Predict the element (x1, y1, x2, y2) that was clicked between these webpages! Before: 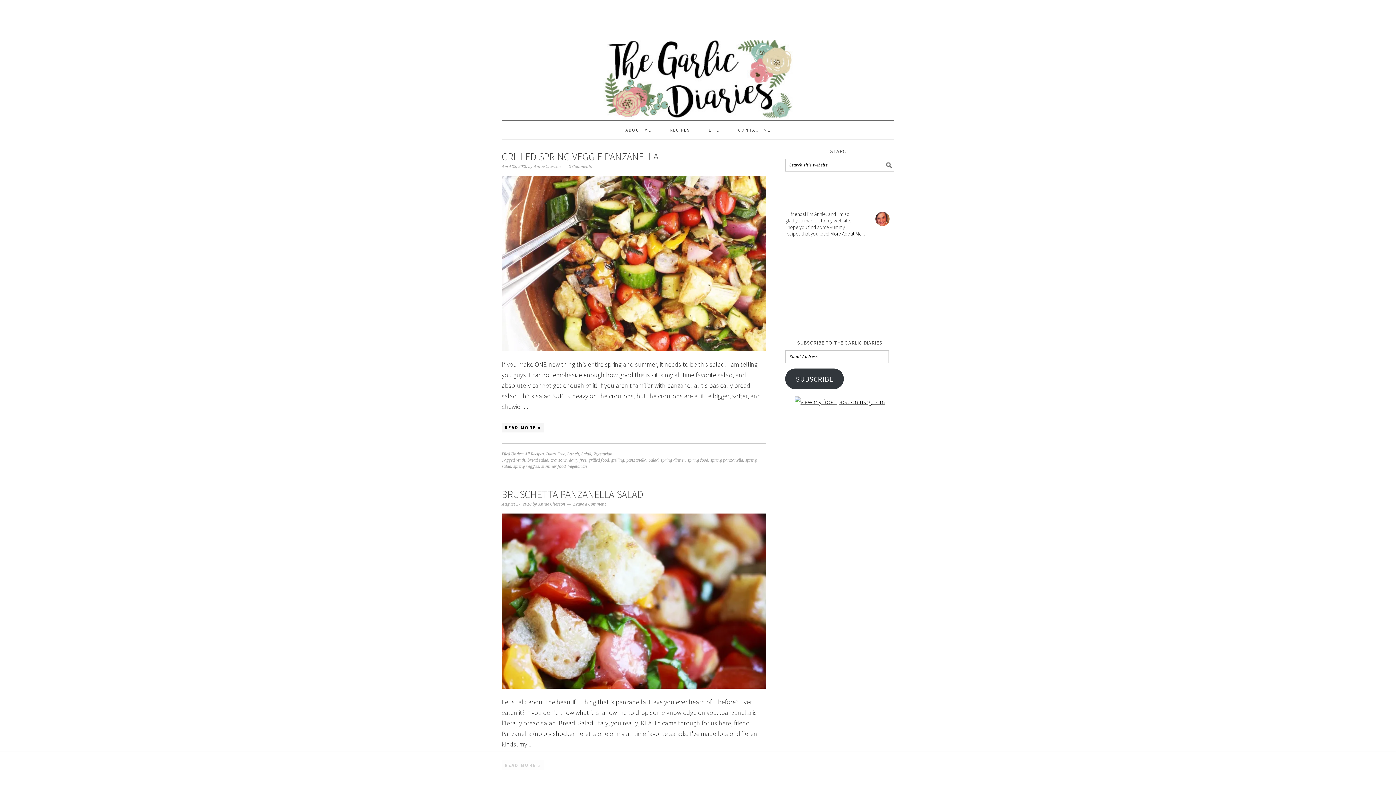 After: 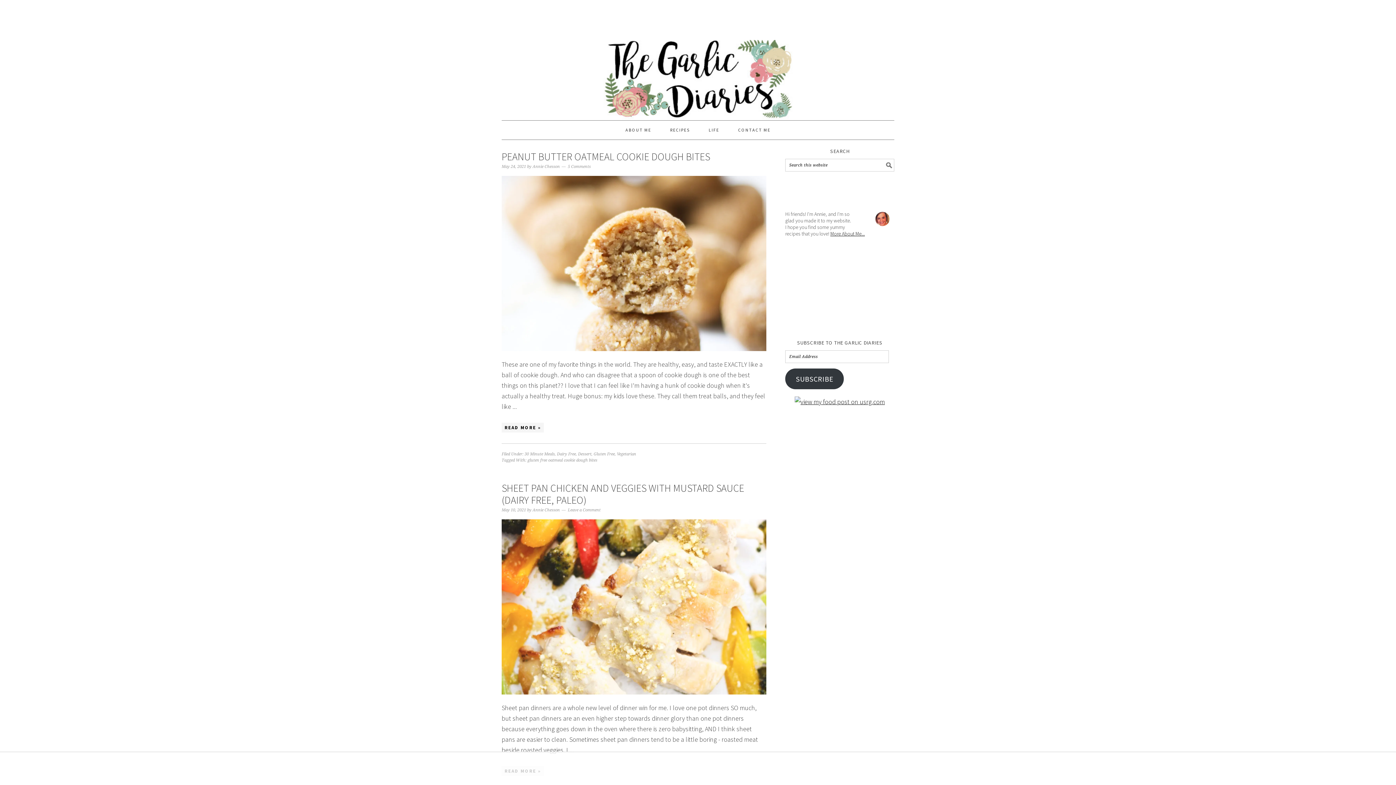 Action: label: Dairy Free bbox: (546, 451, 565, 456)